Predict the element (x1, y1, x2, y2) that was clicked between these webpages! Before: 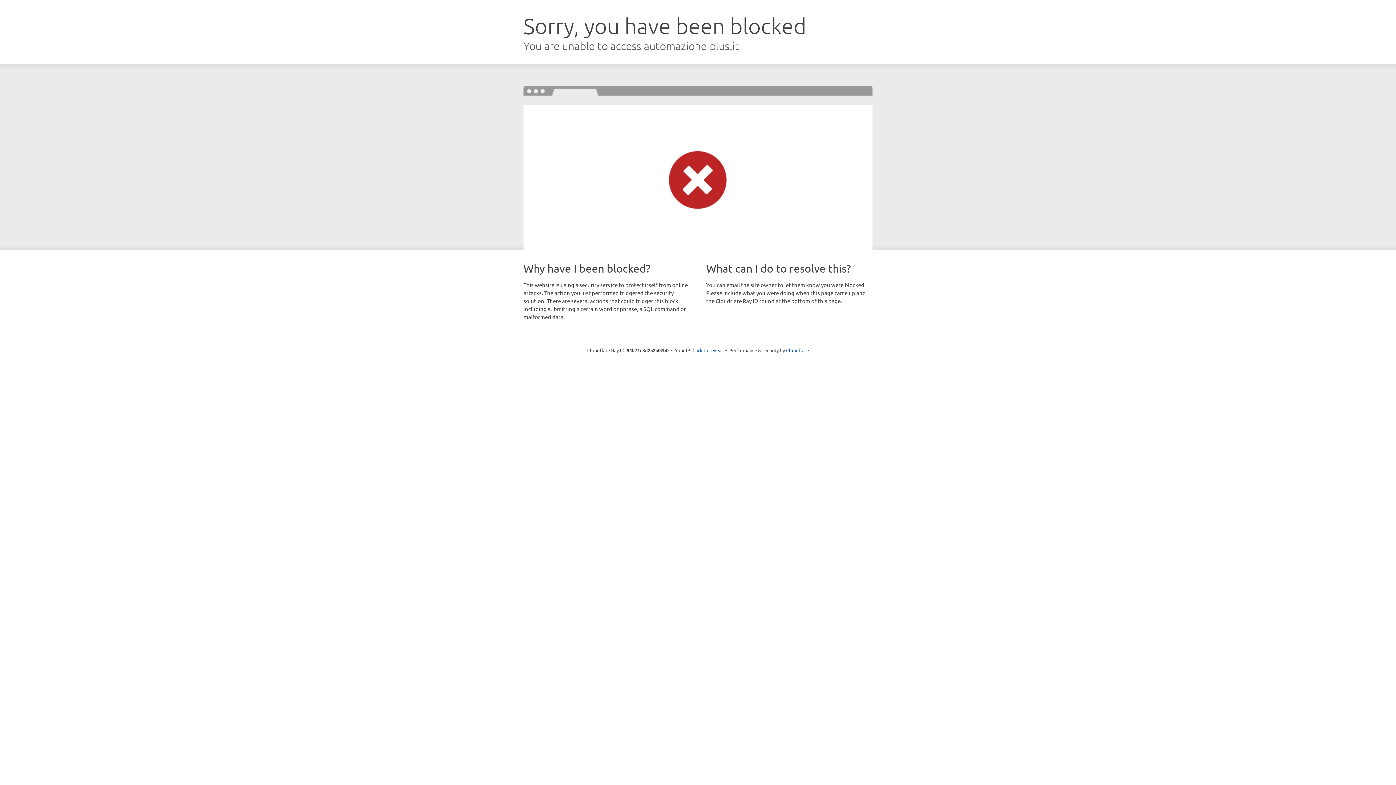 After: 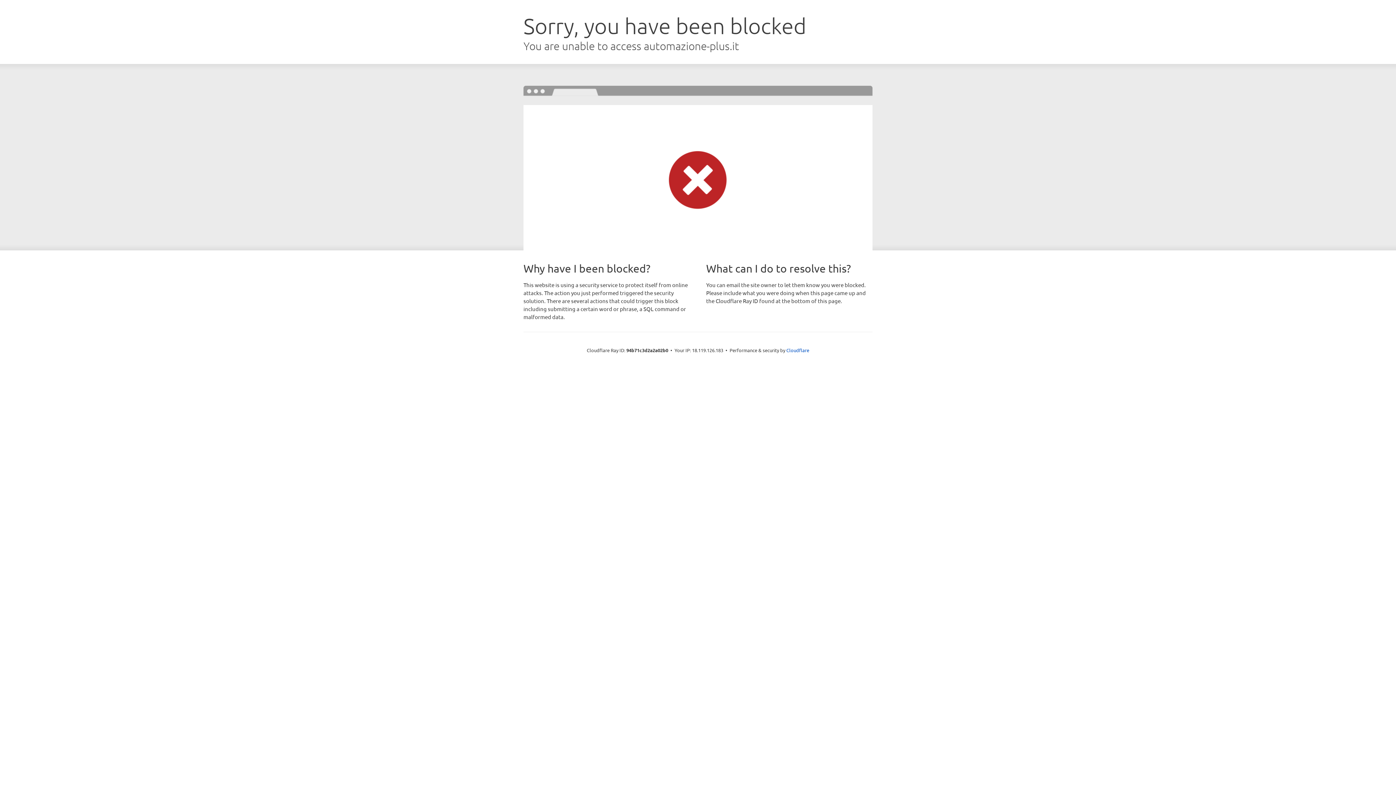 Action: label: Click to reveal bbox: (692, 346, 723, 353)